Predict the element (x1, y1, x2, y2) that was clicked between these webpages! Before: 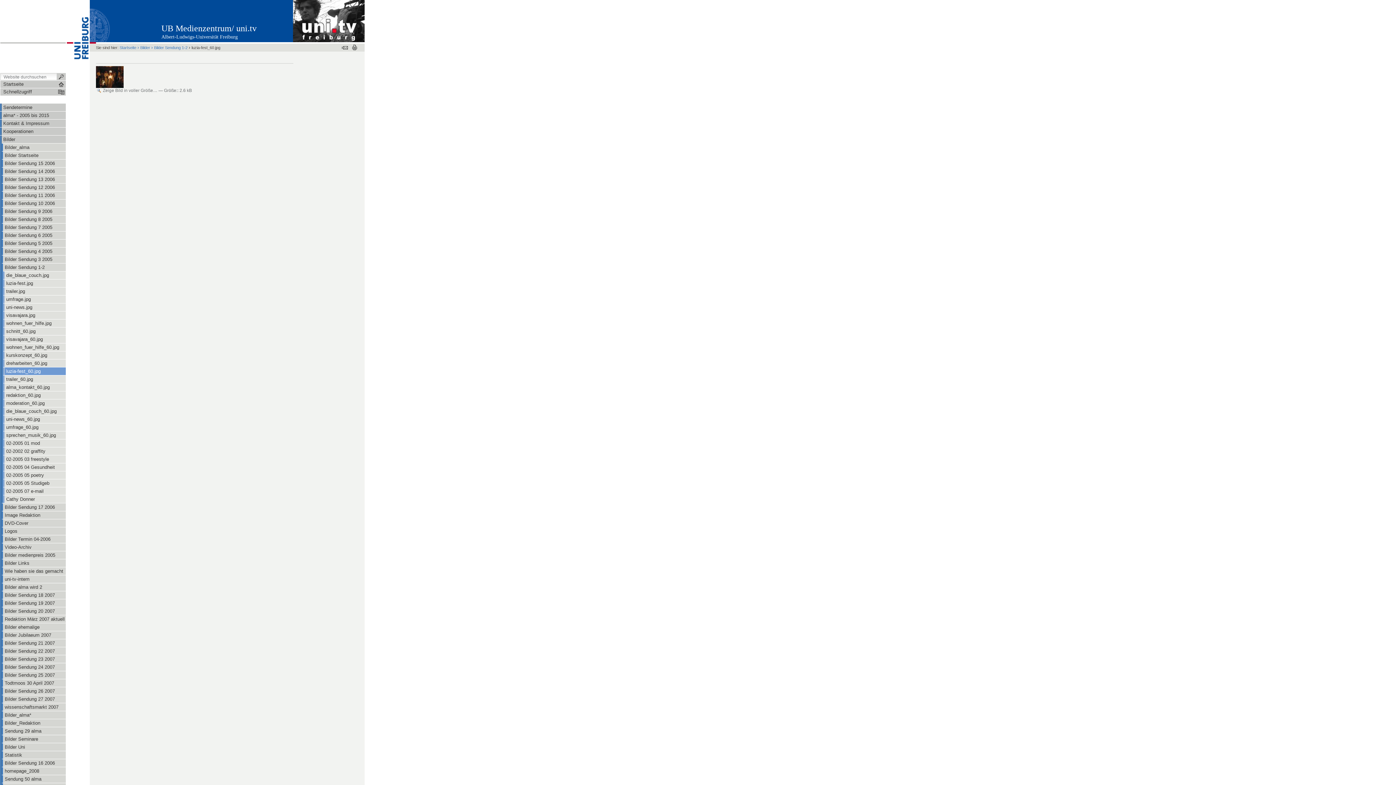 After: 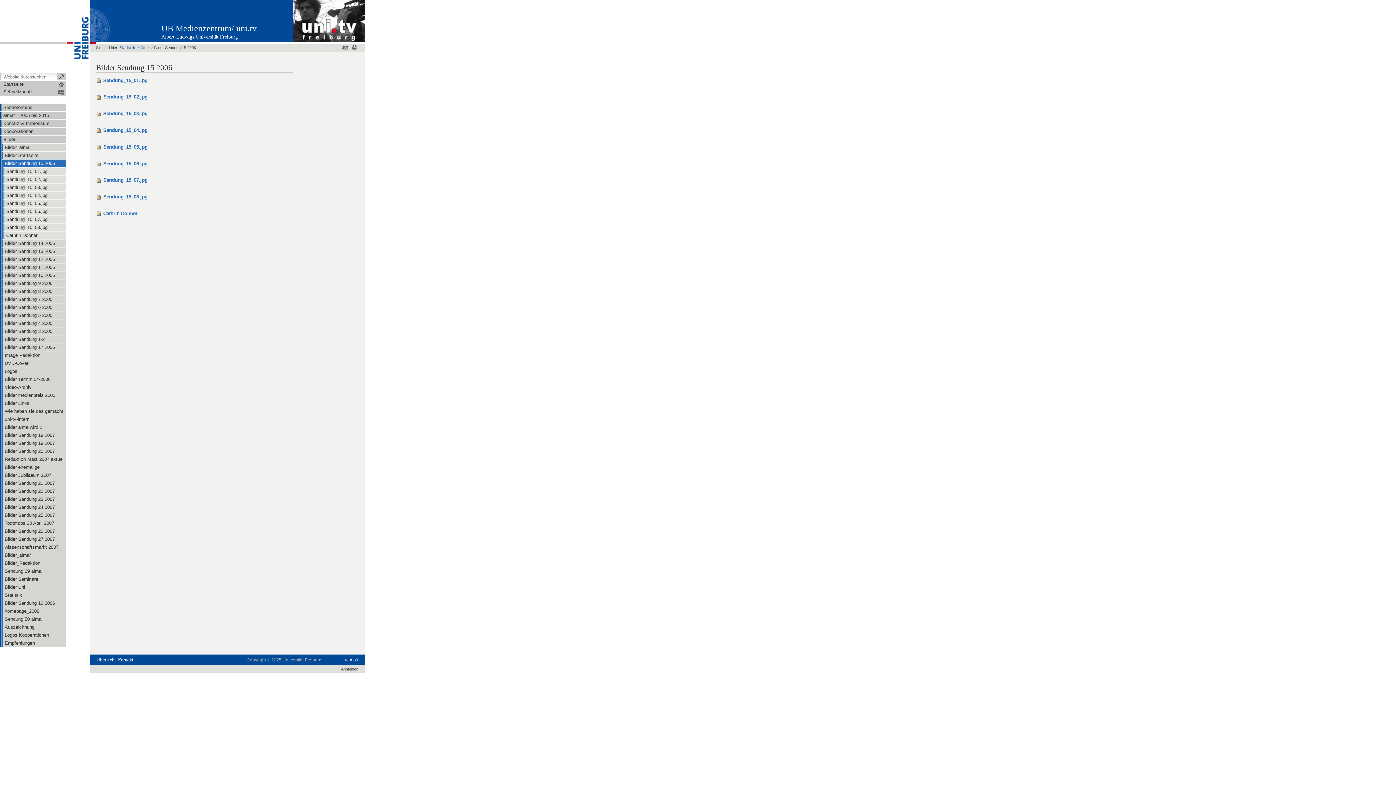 Action: label: Bilder Sendung 15 2006 bbox: (3, 159, 65, 167)